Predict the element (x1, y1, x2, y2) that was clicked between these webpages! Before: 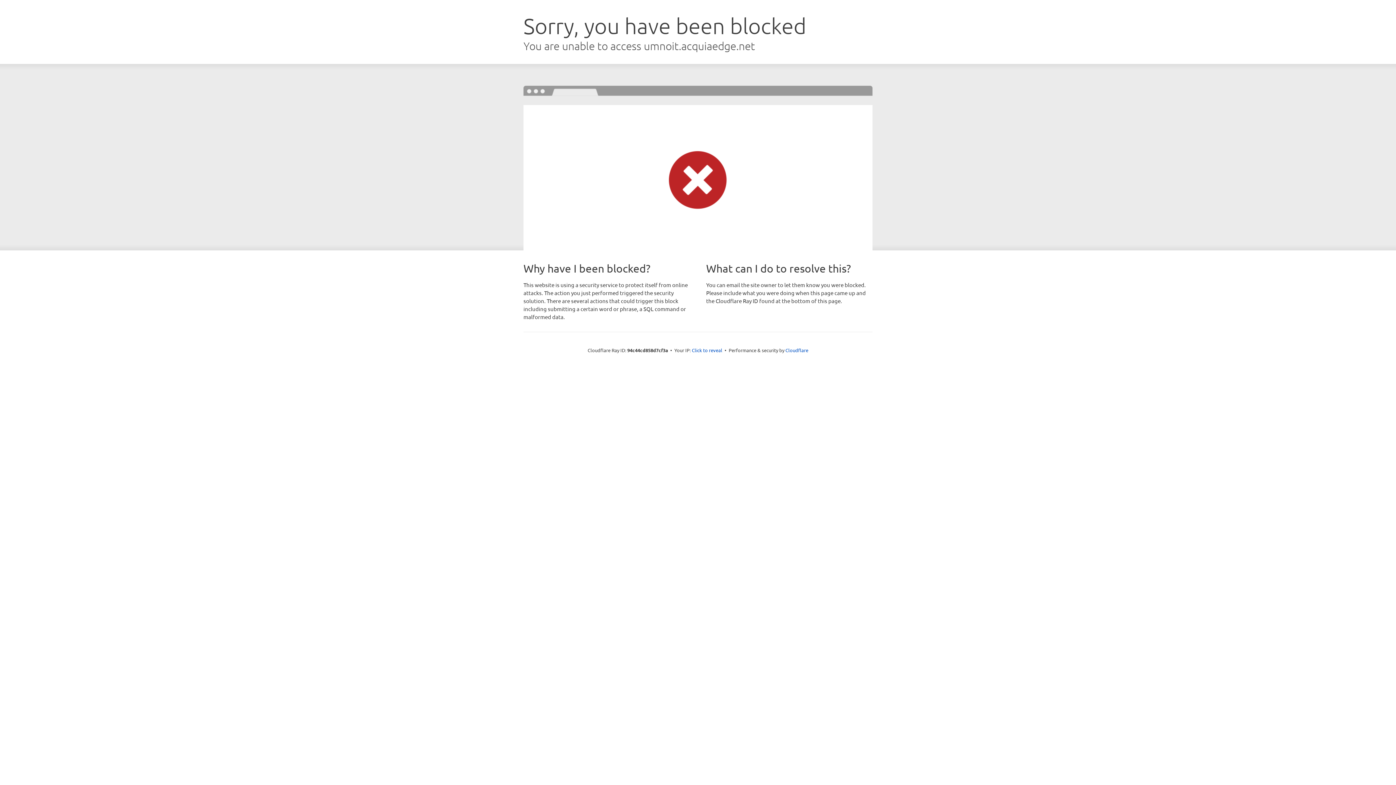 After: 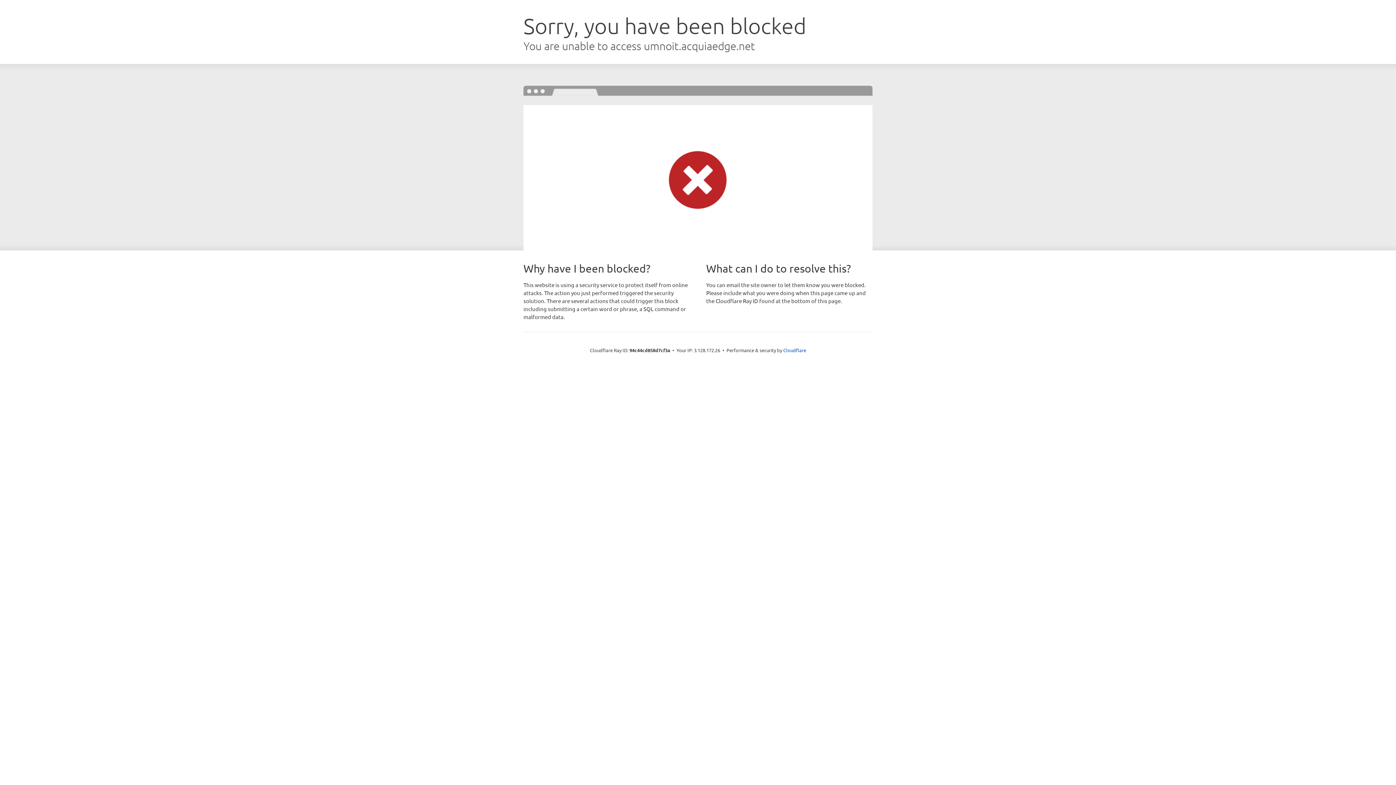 Action: label: Click to reveal bbox: (692, 346, 722, 353)